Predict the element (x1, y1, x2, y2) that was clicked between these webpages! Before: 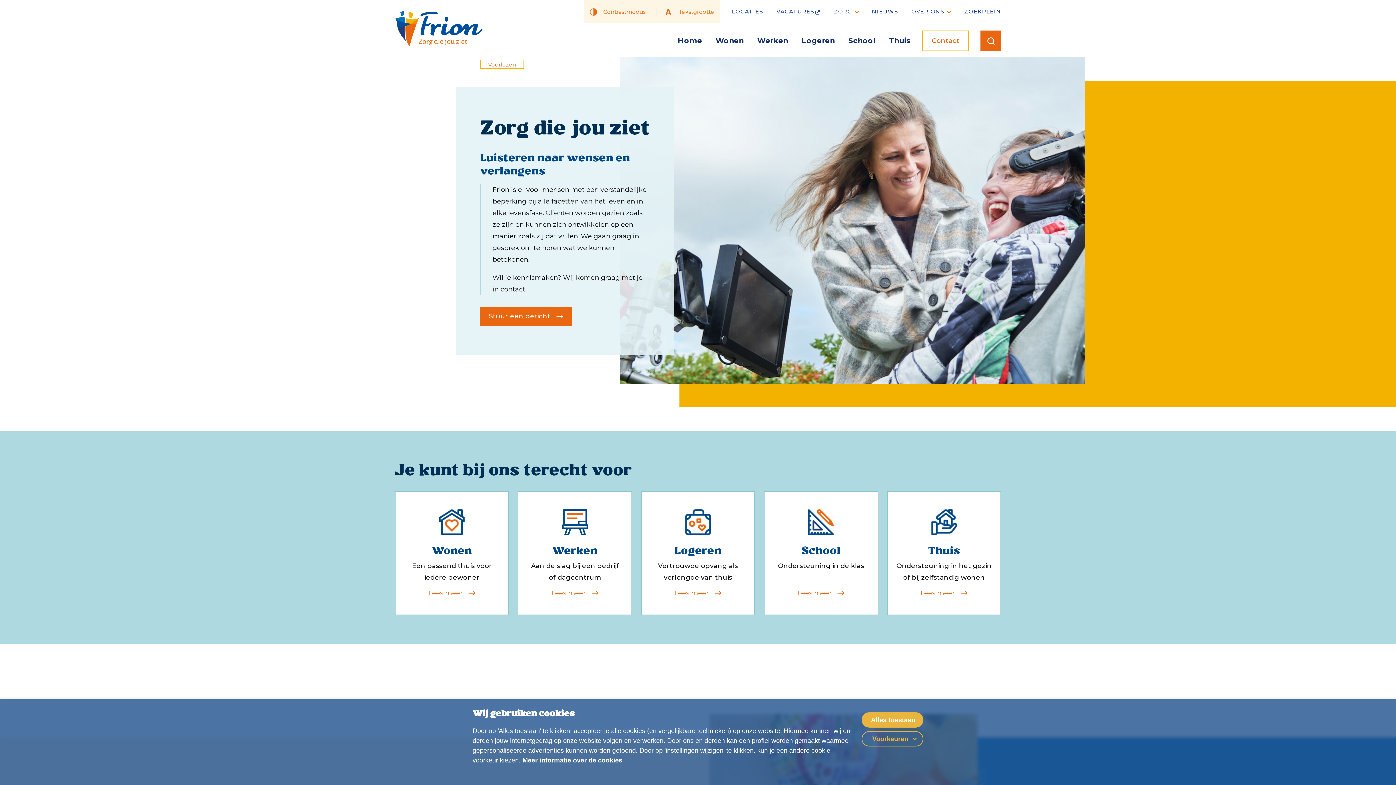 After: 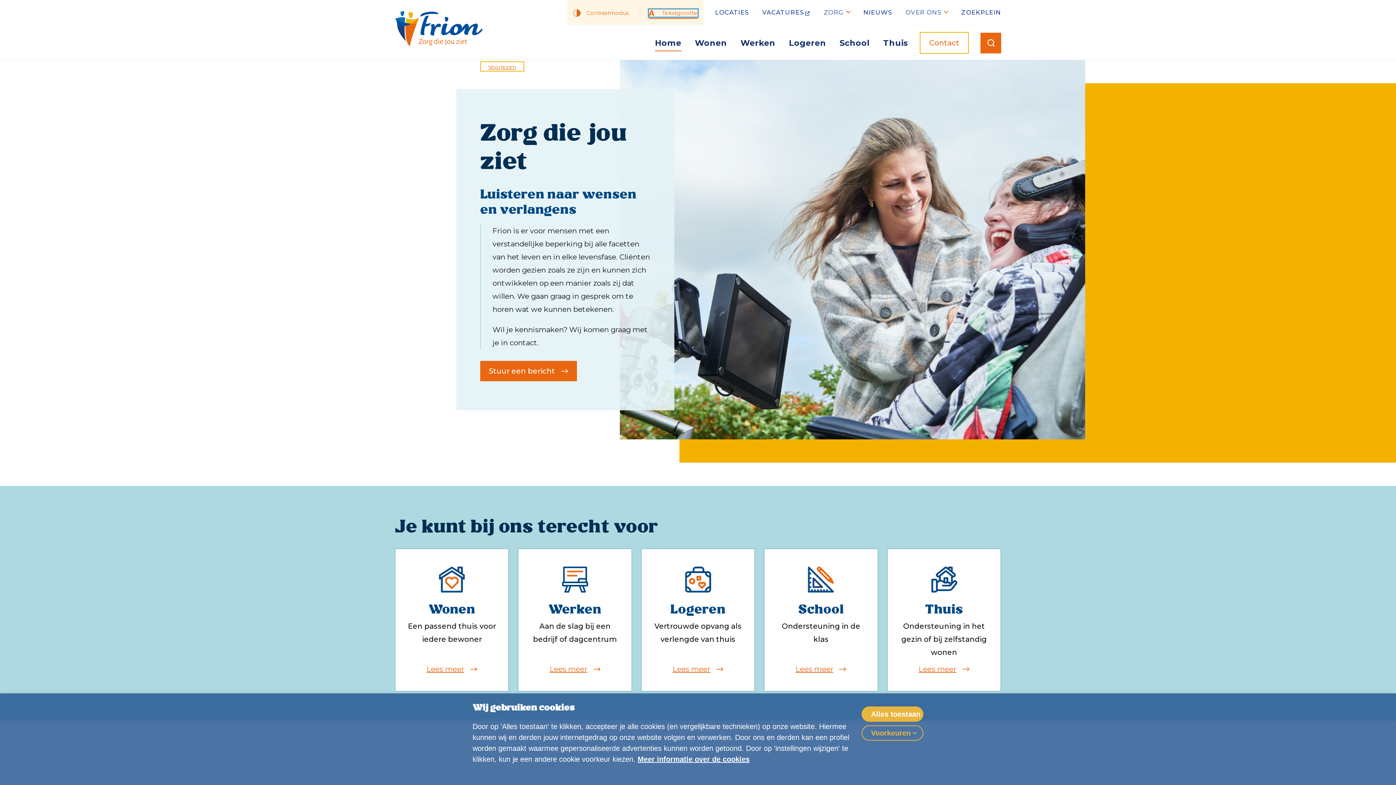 Action: label: Tekstgrootte bbox: (665, 8, 714, 15)